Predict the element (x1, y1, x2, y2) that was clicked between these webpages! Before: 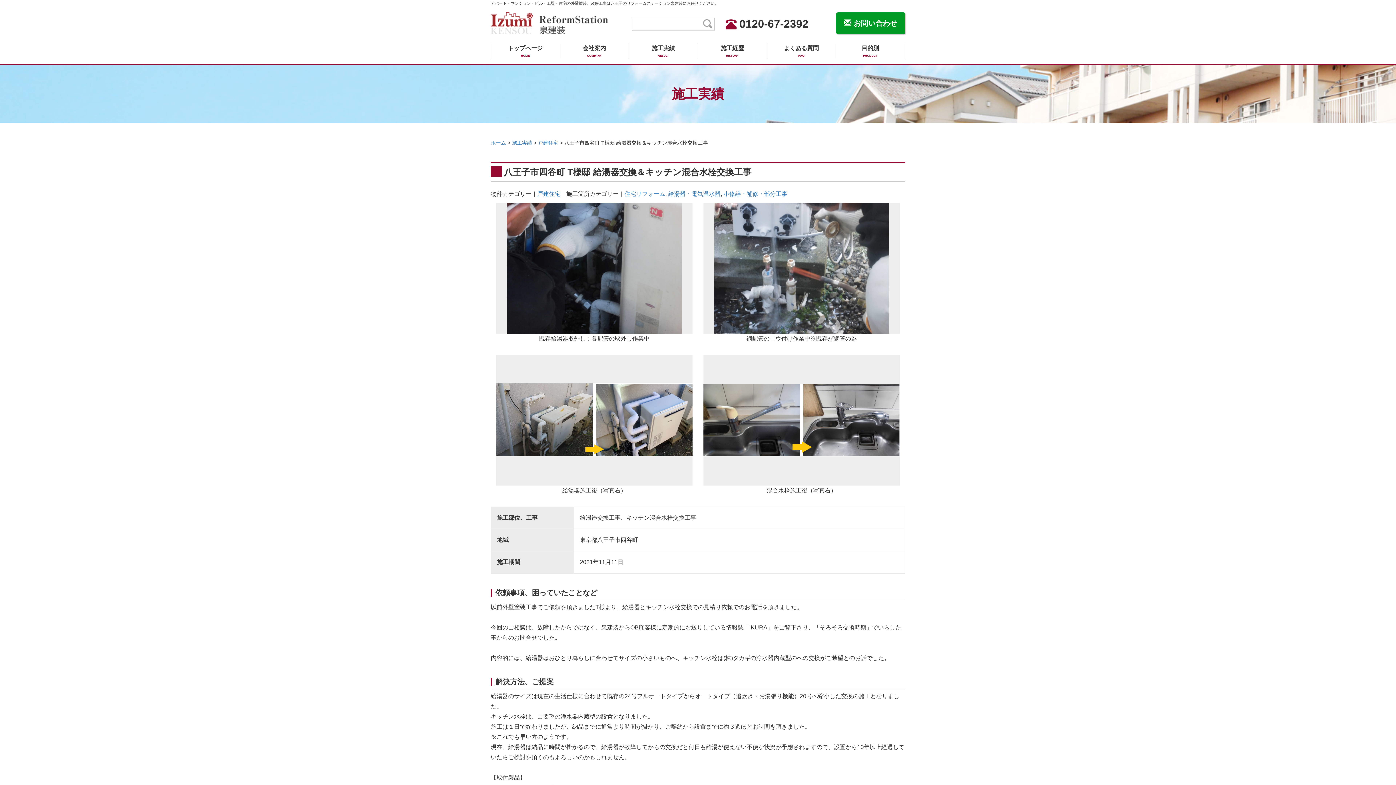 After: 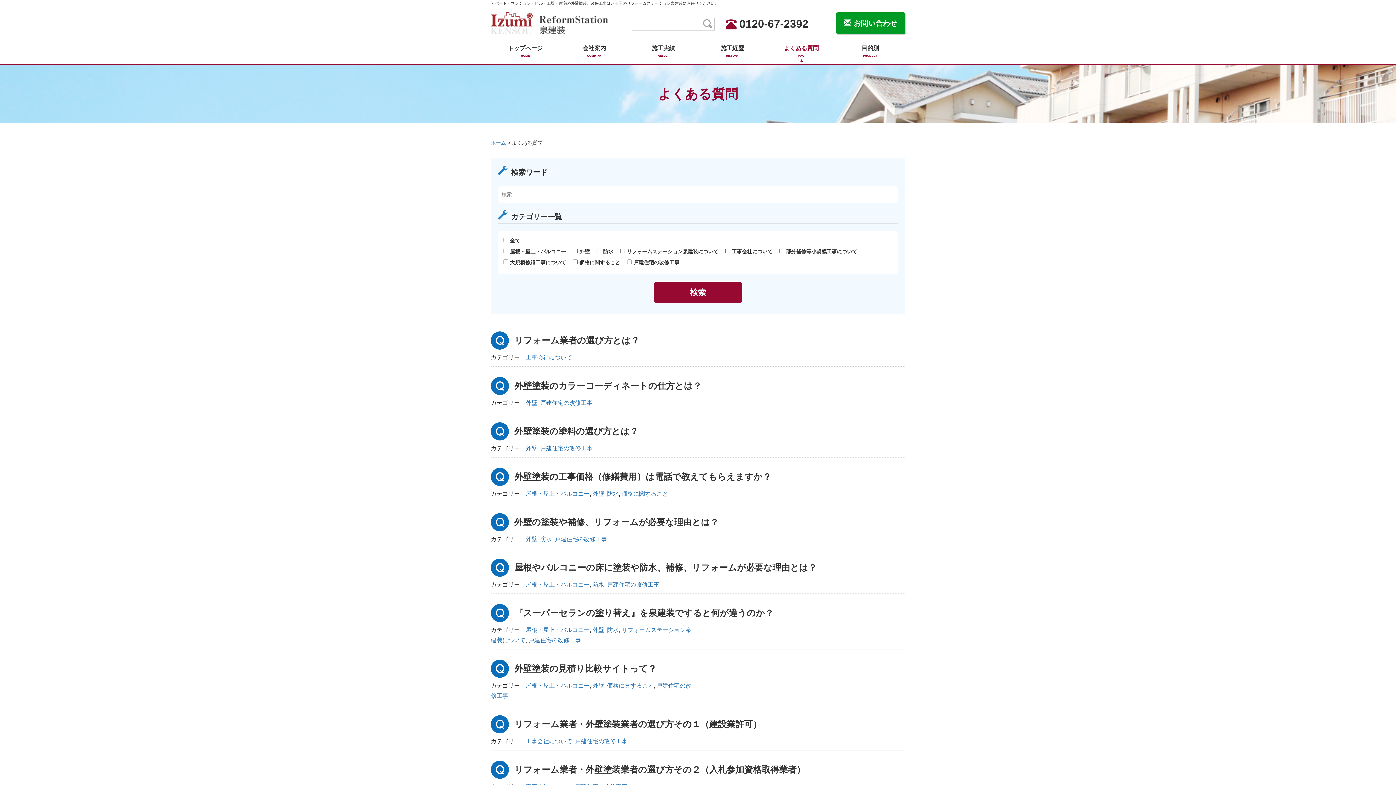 Action: label: よくある質問FAQ bbox: (767, 43, 835, 58)